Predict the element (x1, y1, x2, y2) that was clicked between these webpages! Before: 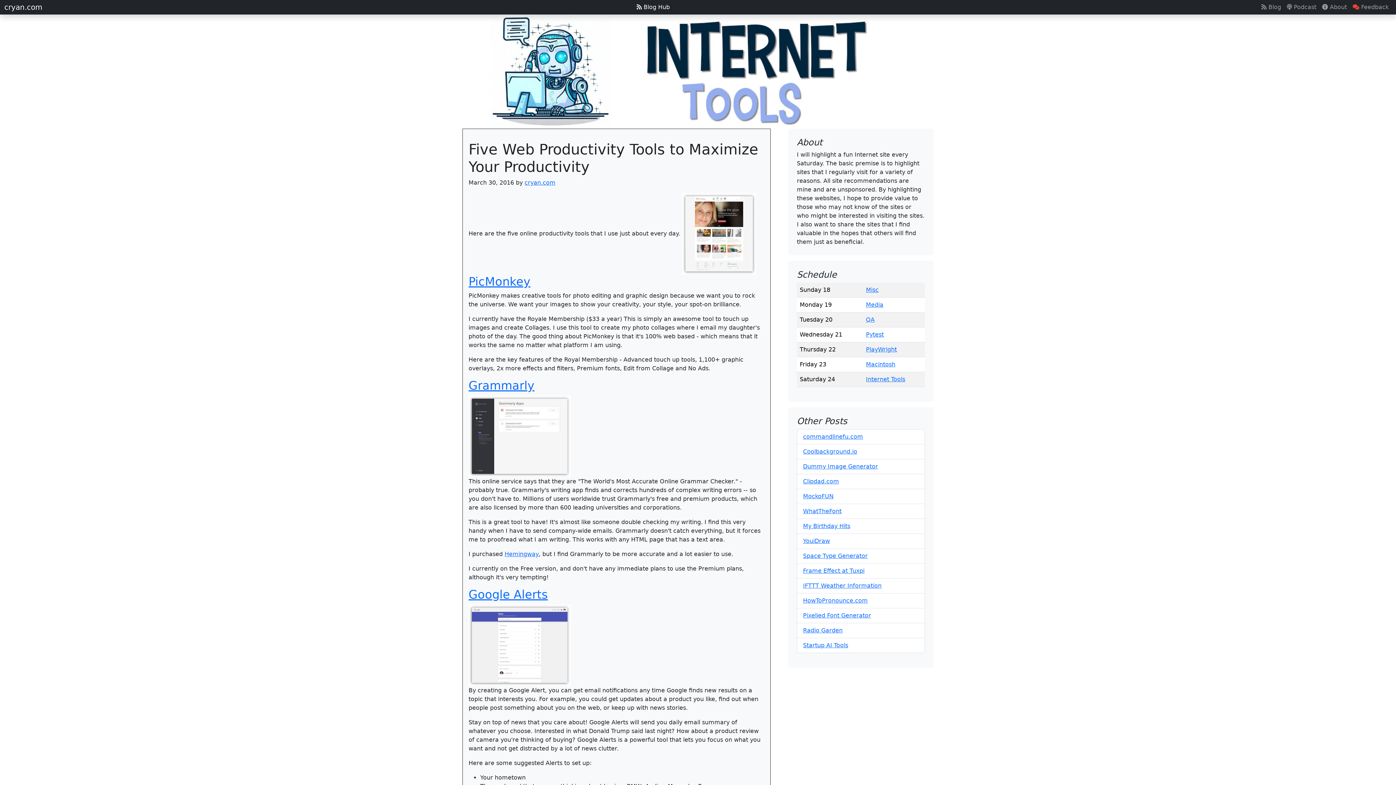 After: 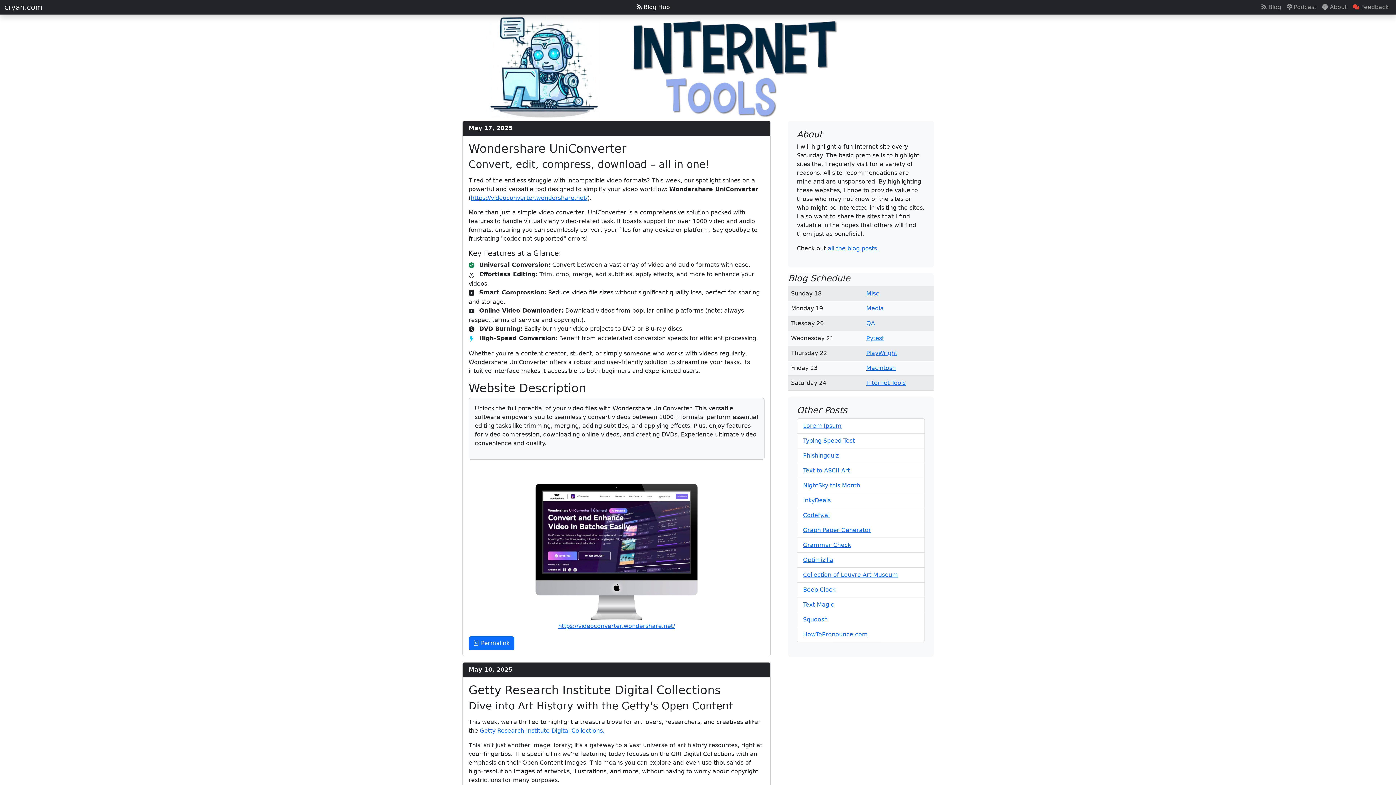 Action: label: Internet Tools bbox: (866, 376, 905, 383)